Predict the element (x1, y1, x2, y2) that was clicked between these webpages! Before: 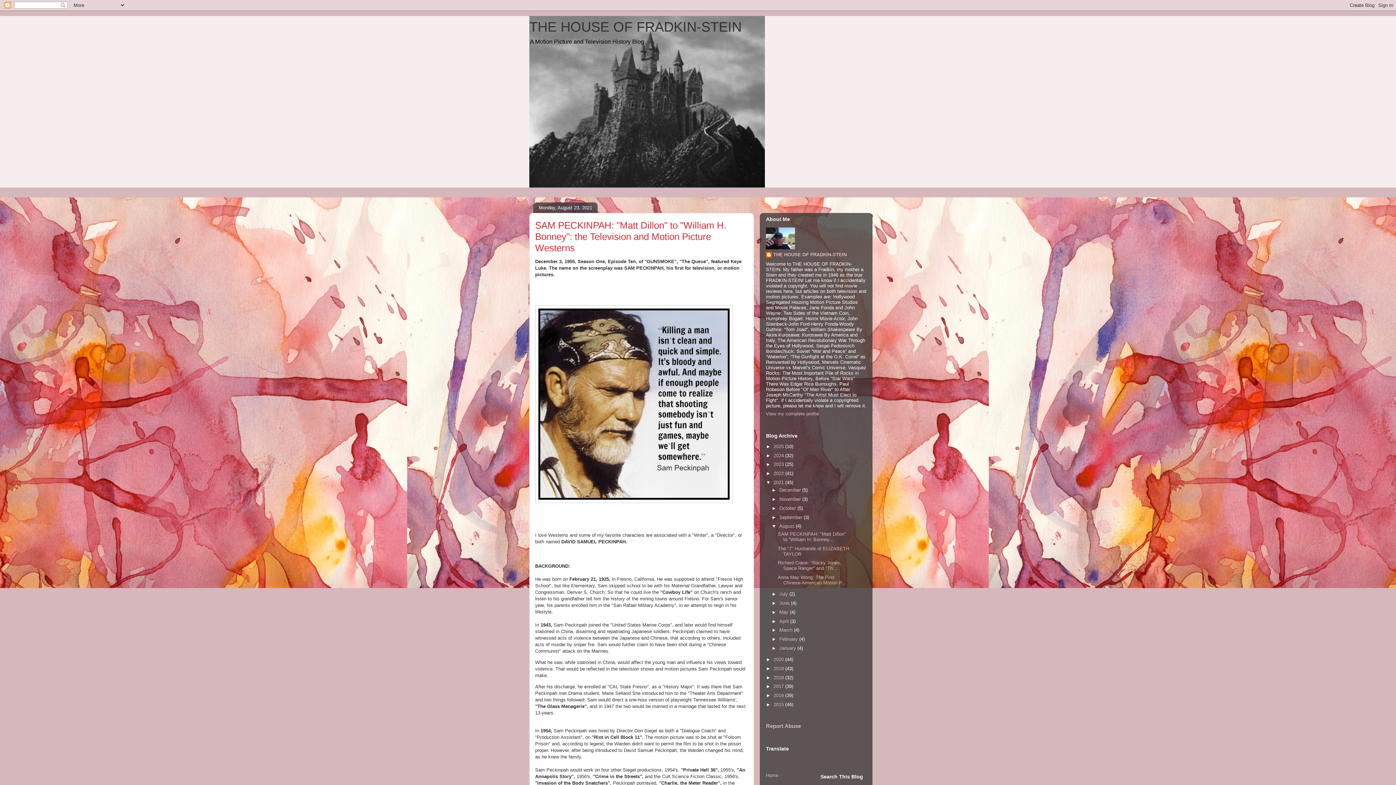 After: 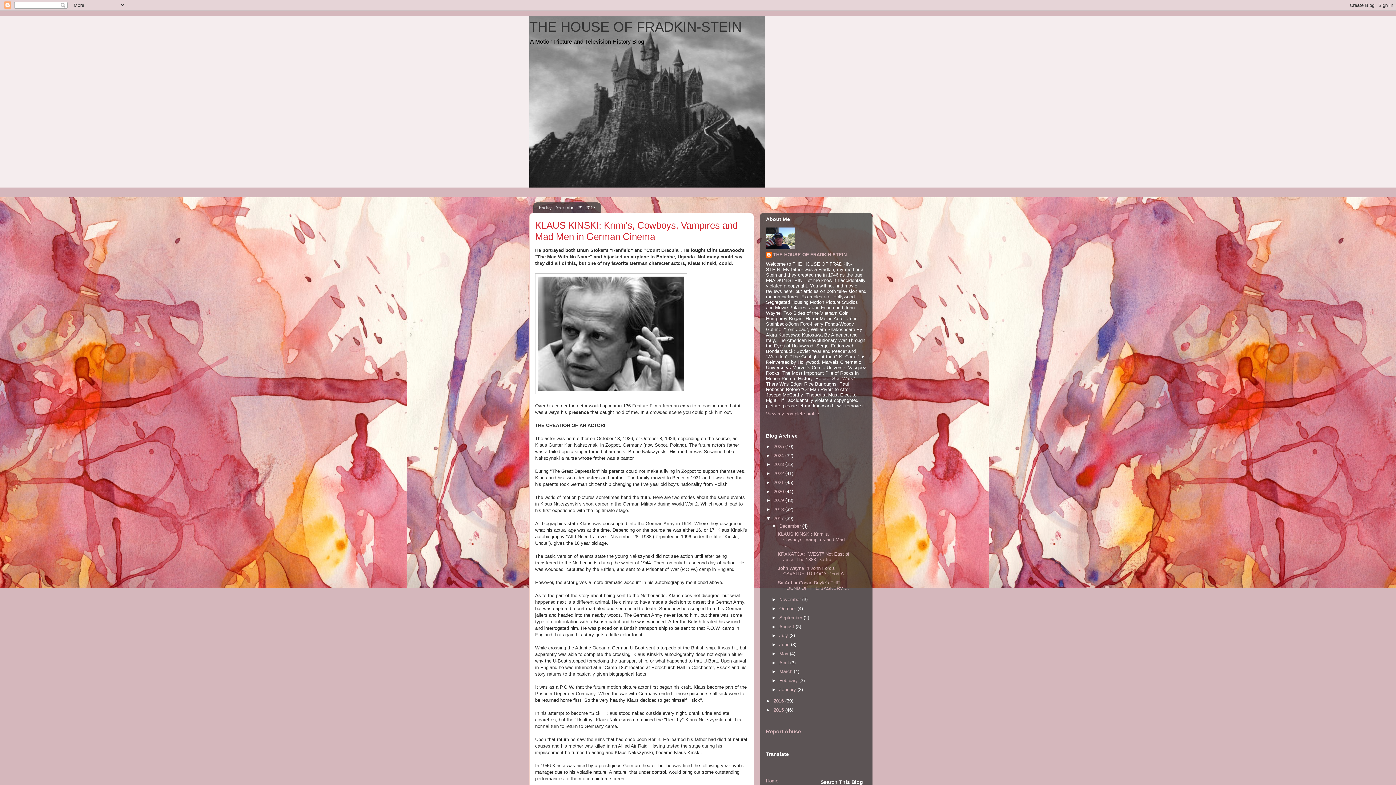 Action: label: 2017  bbox: (773, 684, 785, 689)